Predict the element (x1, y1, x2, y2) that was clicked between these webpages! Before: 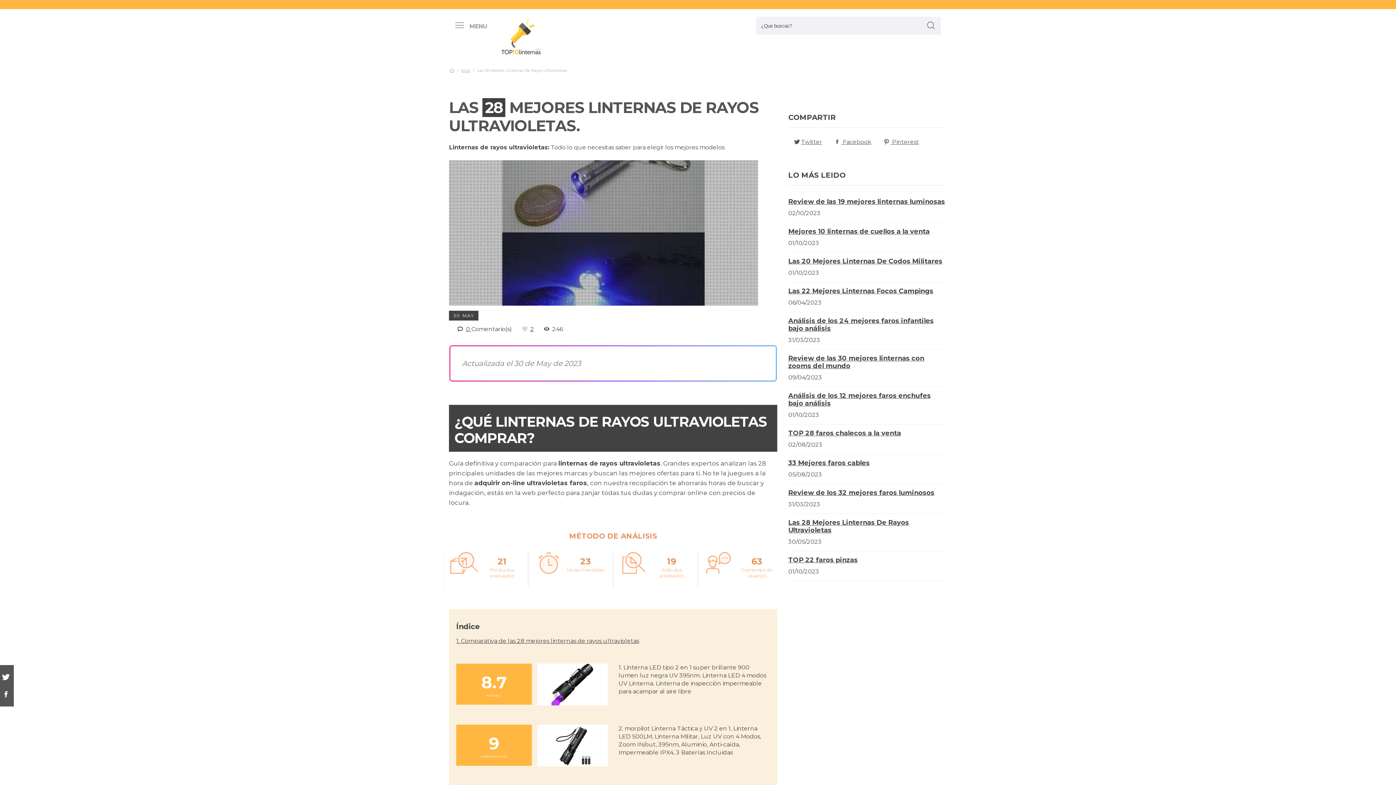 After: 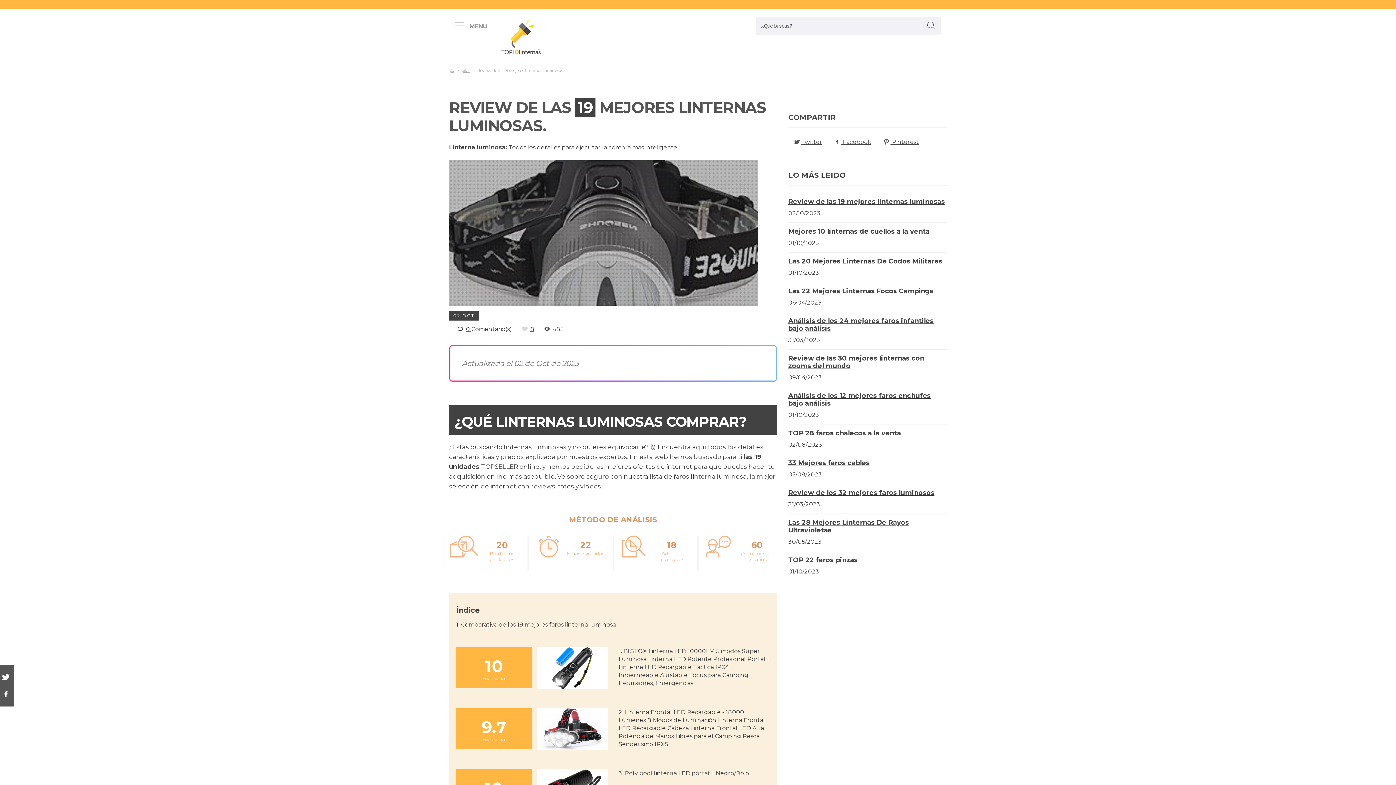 Action: bbox: (788, 197, 945, 205) label: Review de las 19 mejores linternas luminosas